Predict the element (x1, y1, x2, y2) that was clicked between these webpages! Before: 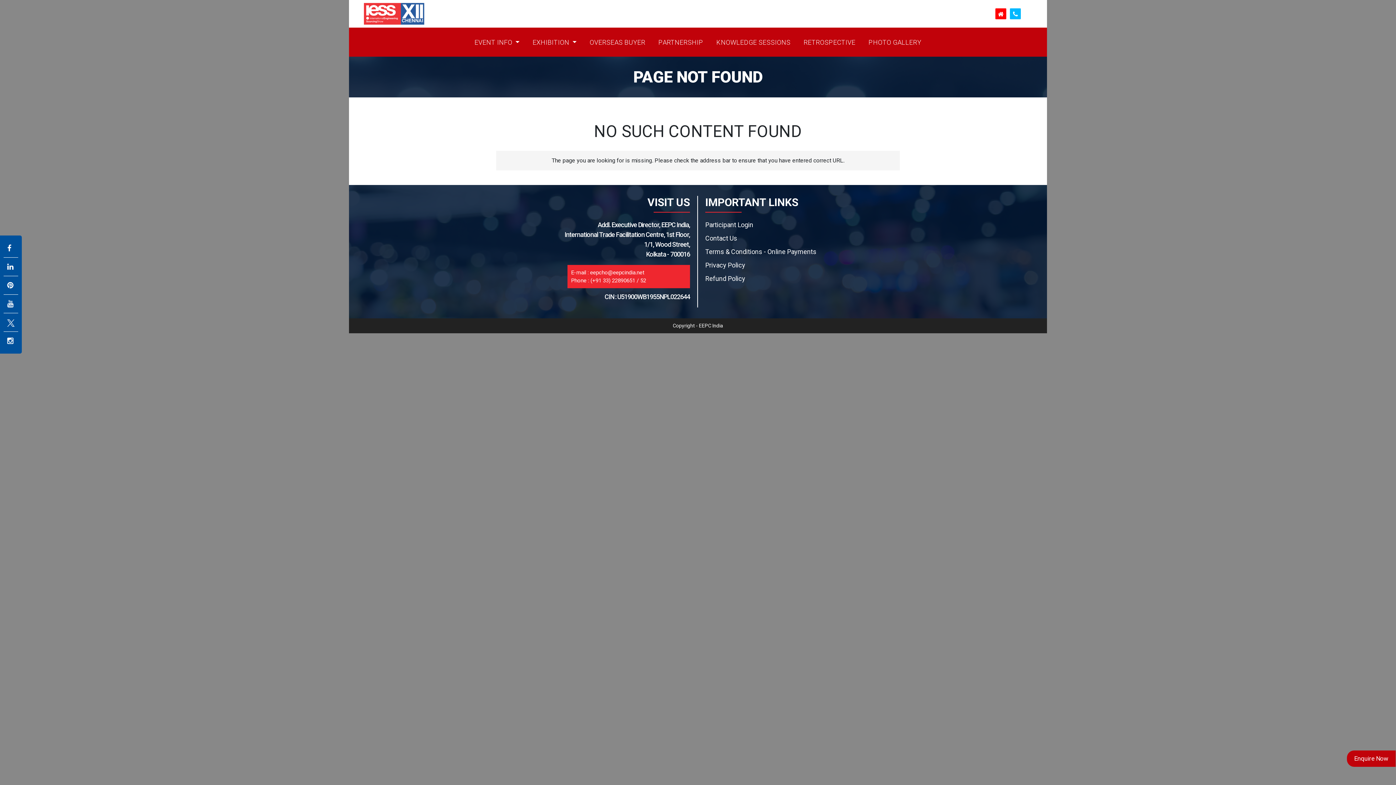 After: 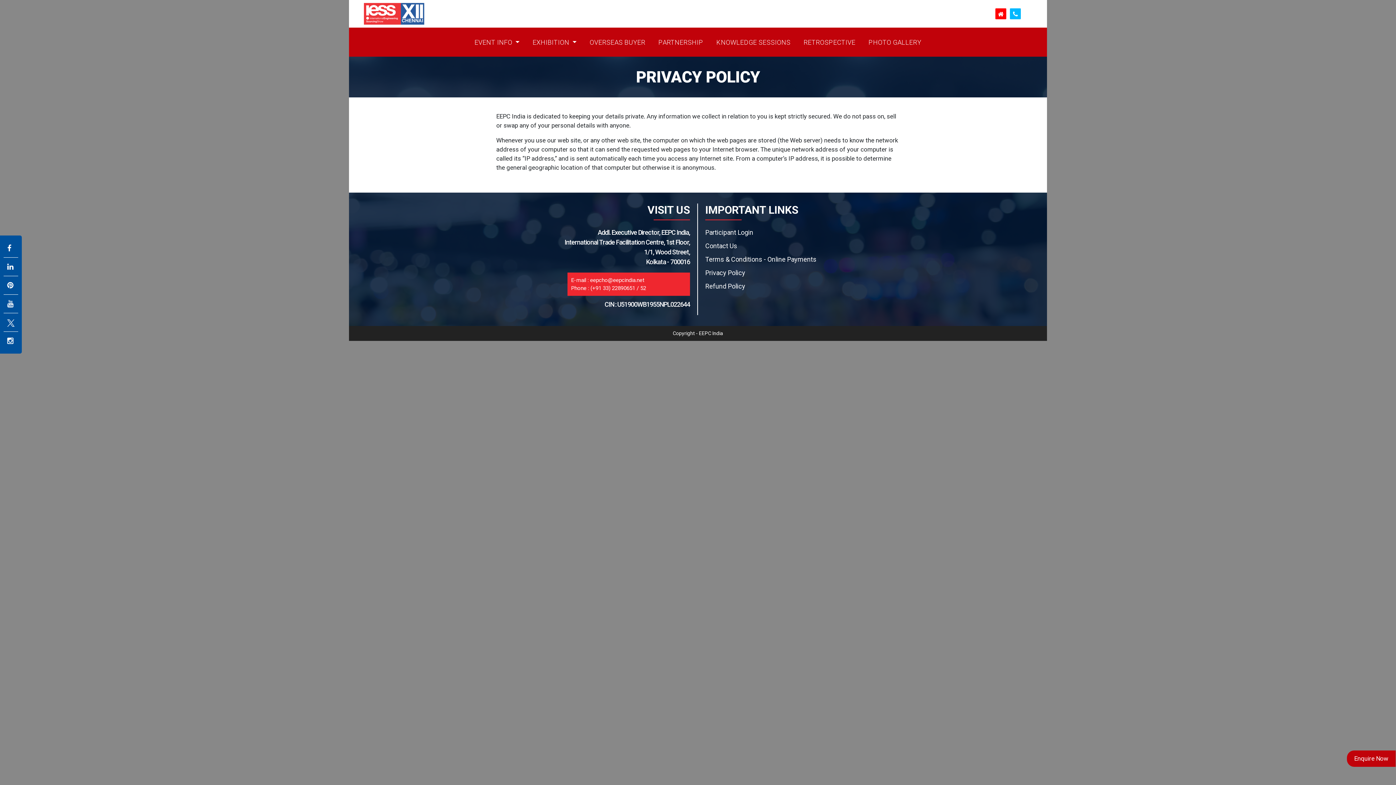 Action: label: Privacy Policy bbox: (705, 261, 745, 269)